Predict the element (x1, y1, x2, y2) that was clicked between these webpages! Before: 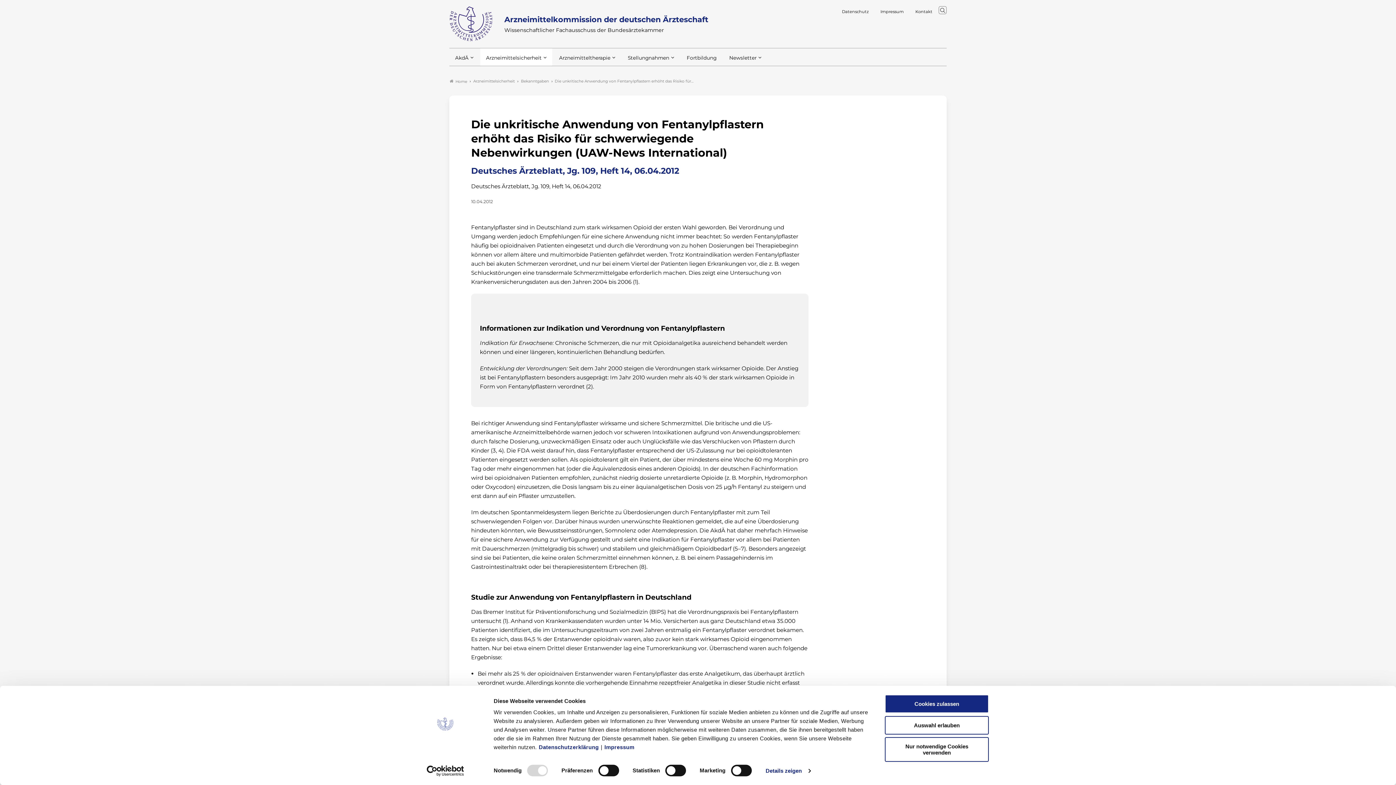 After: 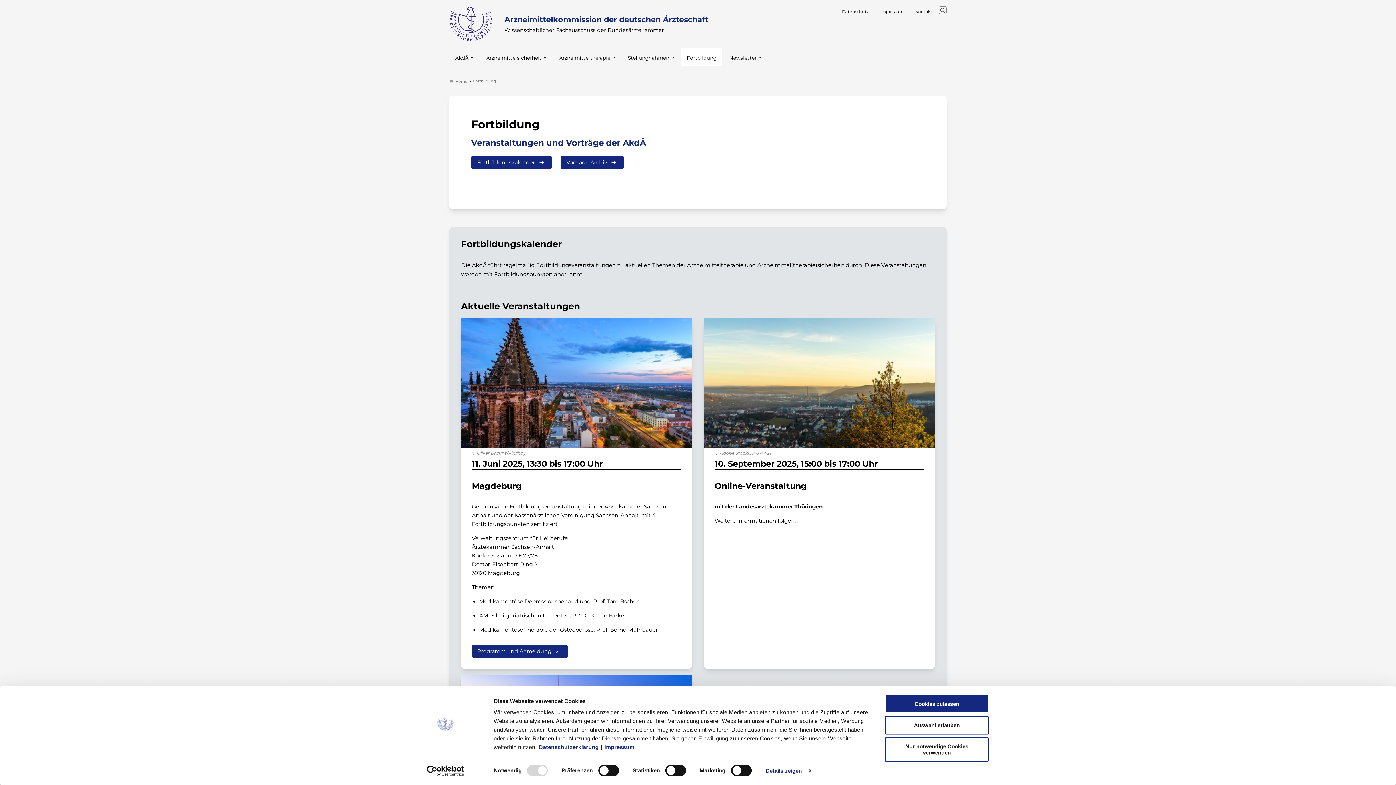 Action: bbox: (686, 54, 717, 61) label: Fortbildung